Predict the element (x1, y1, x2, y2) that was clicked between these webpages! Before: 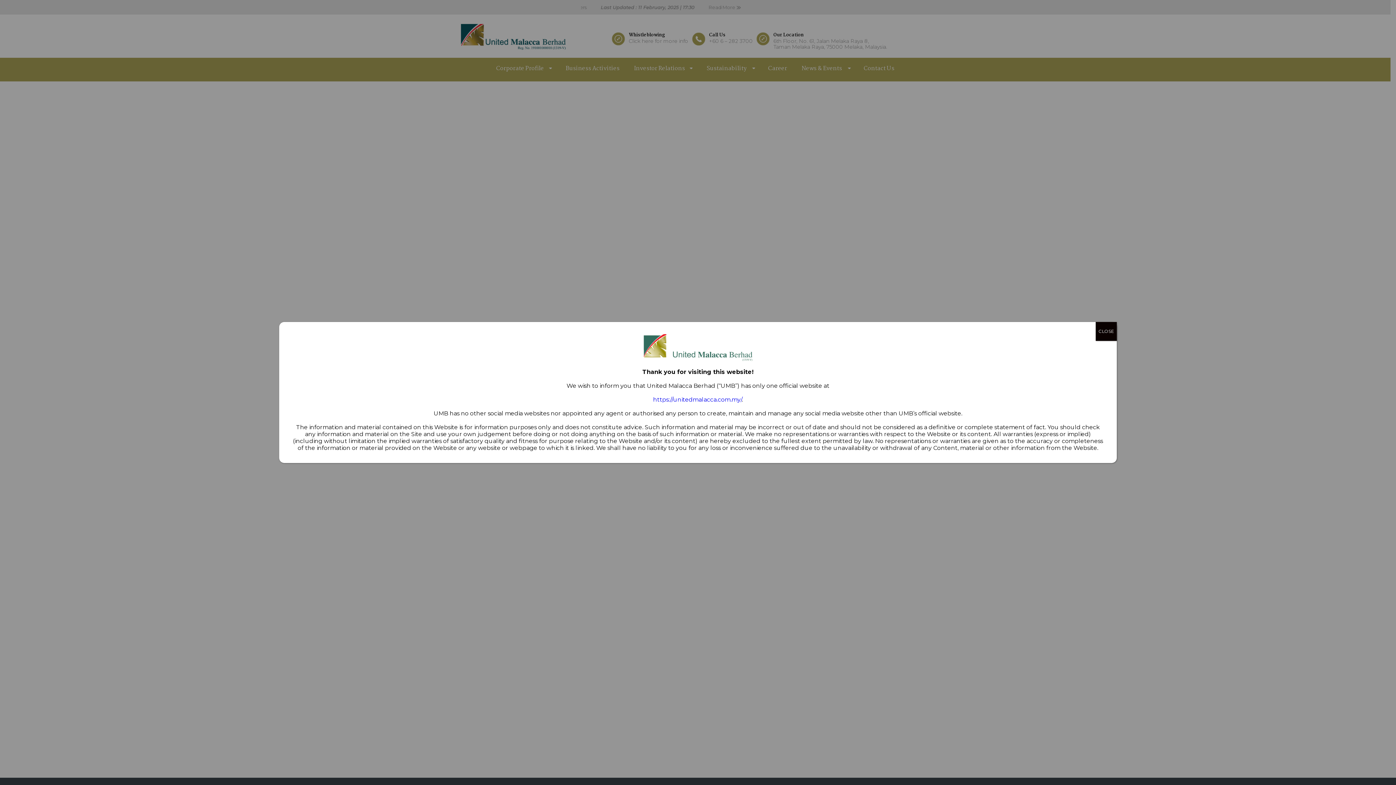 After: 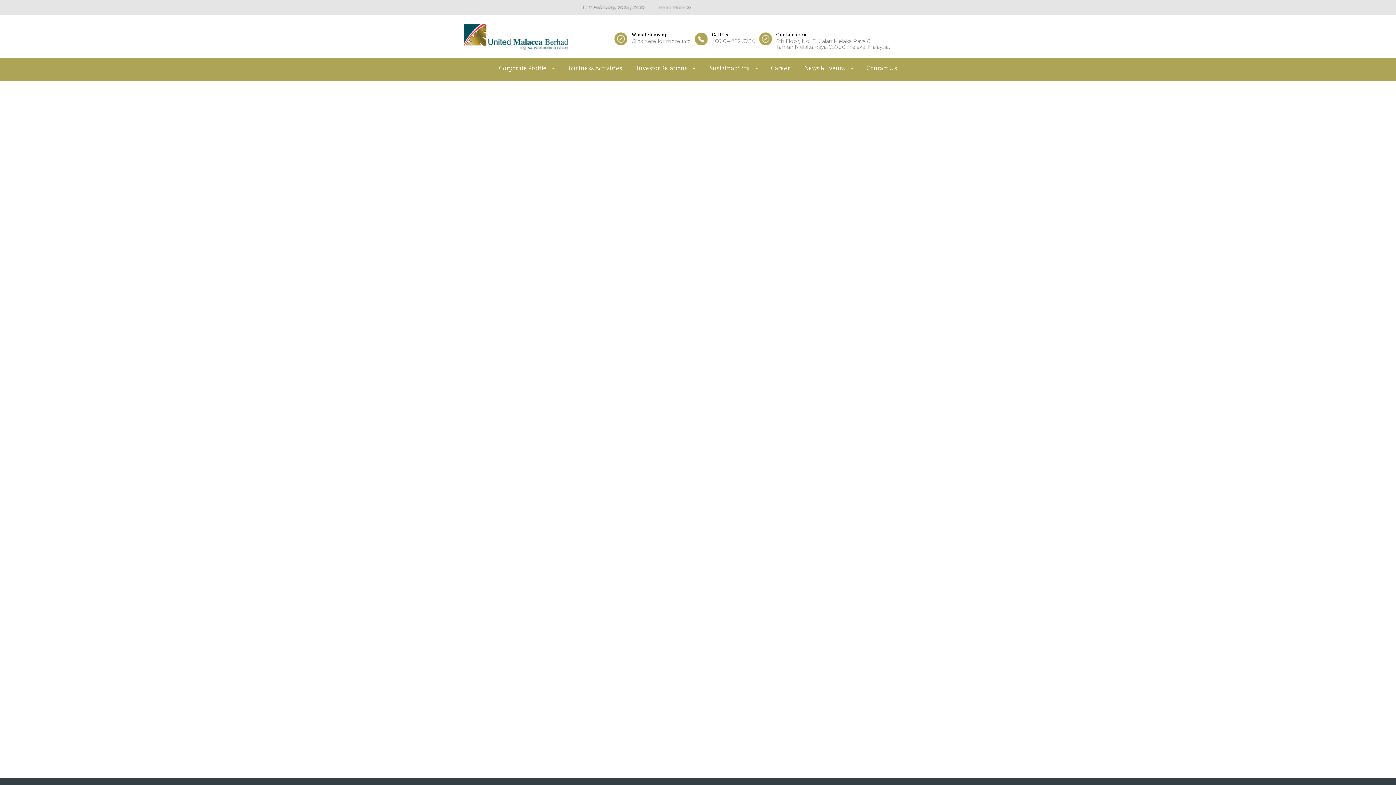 Action: bbox: (1096, 322, 1117, 341) label: Close